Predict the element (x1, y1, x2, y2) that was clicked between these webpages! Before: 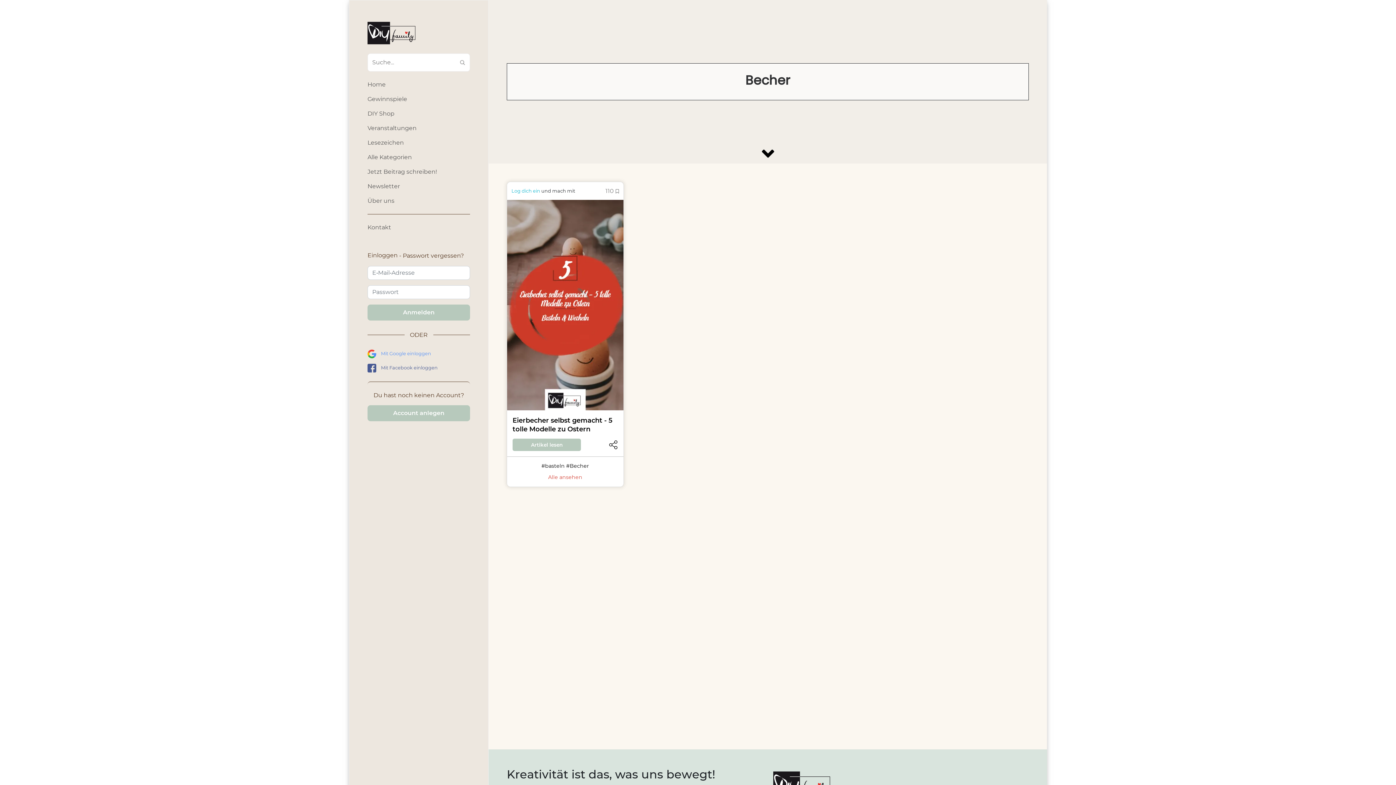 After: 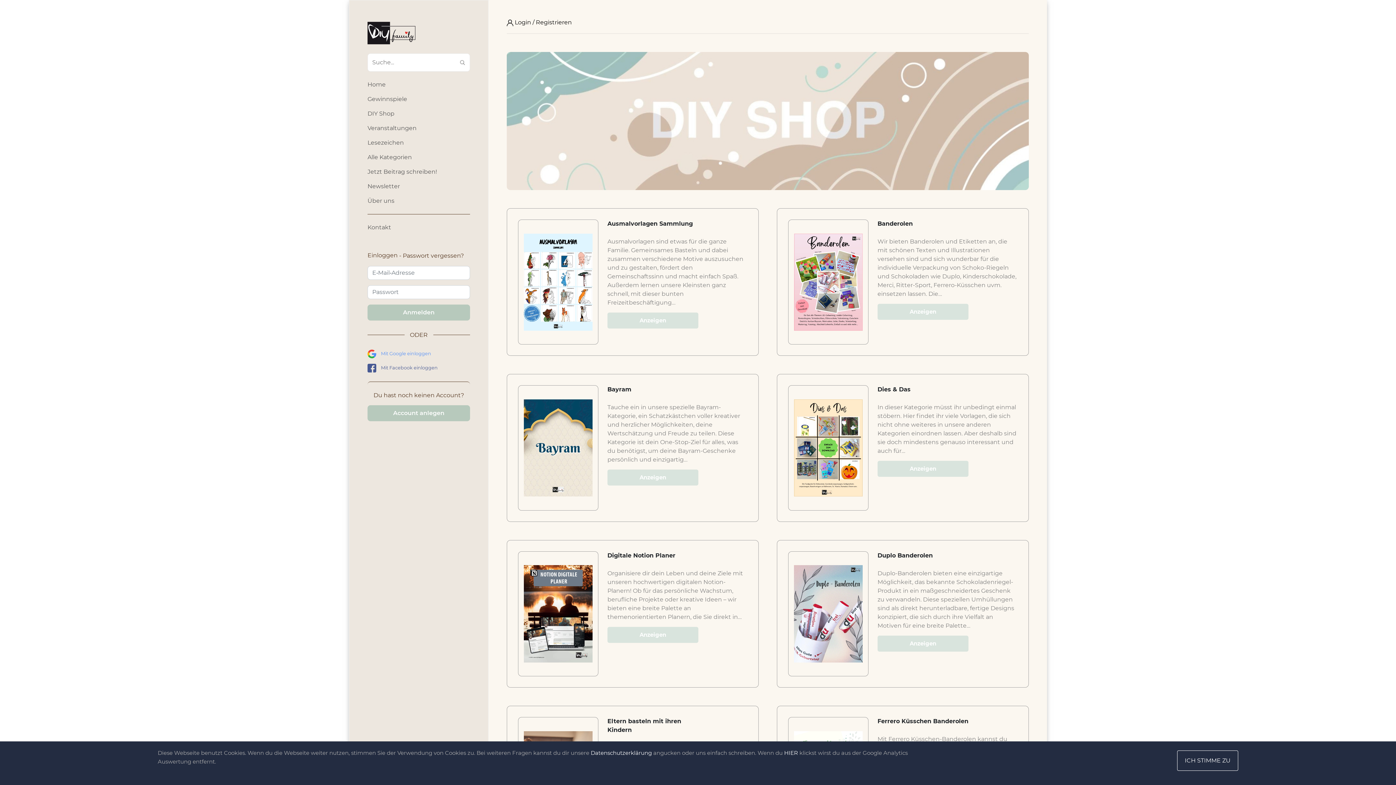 Action: label: DIY Shop bbox: (367, 106, 470, 121)